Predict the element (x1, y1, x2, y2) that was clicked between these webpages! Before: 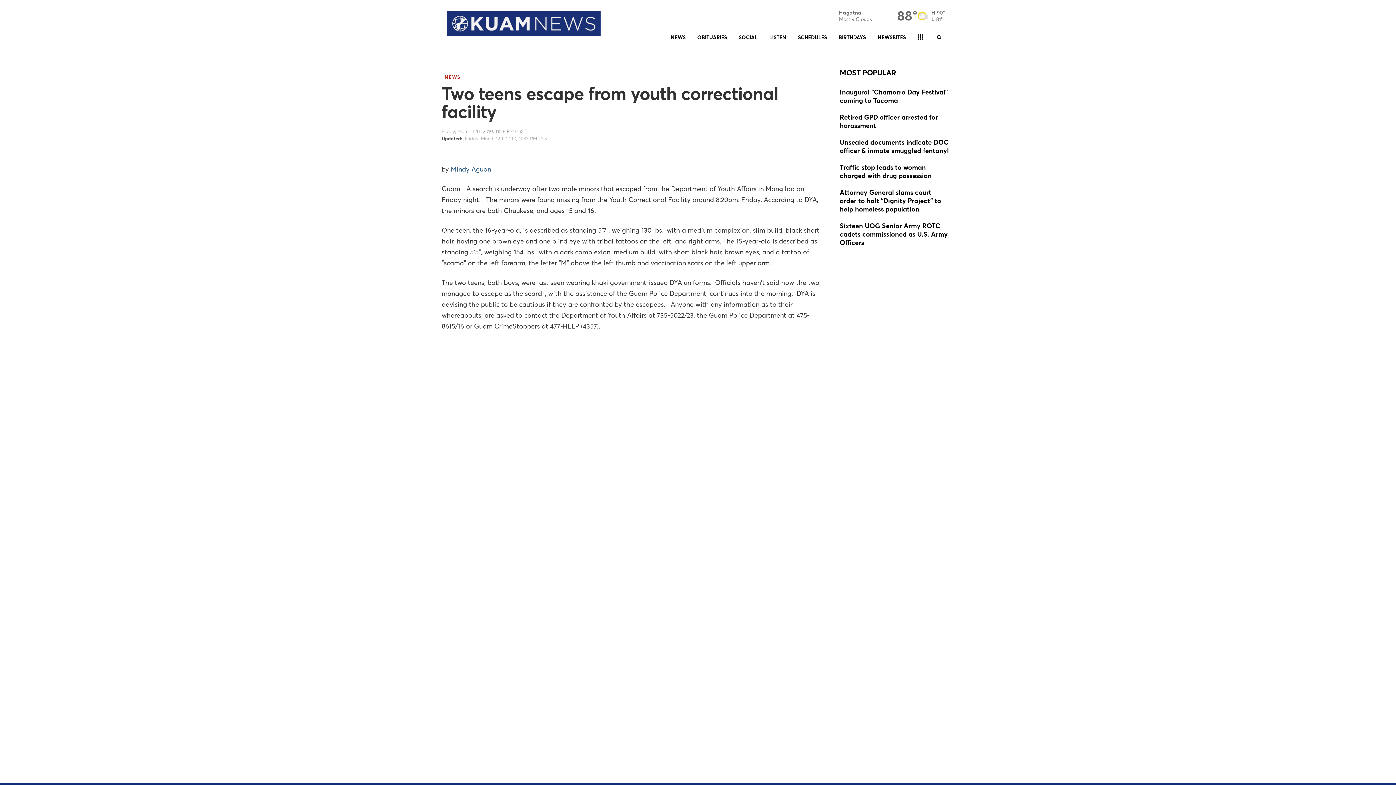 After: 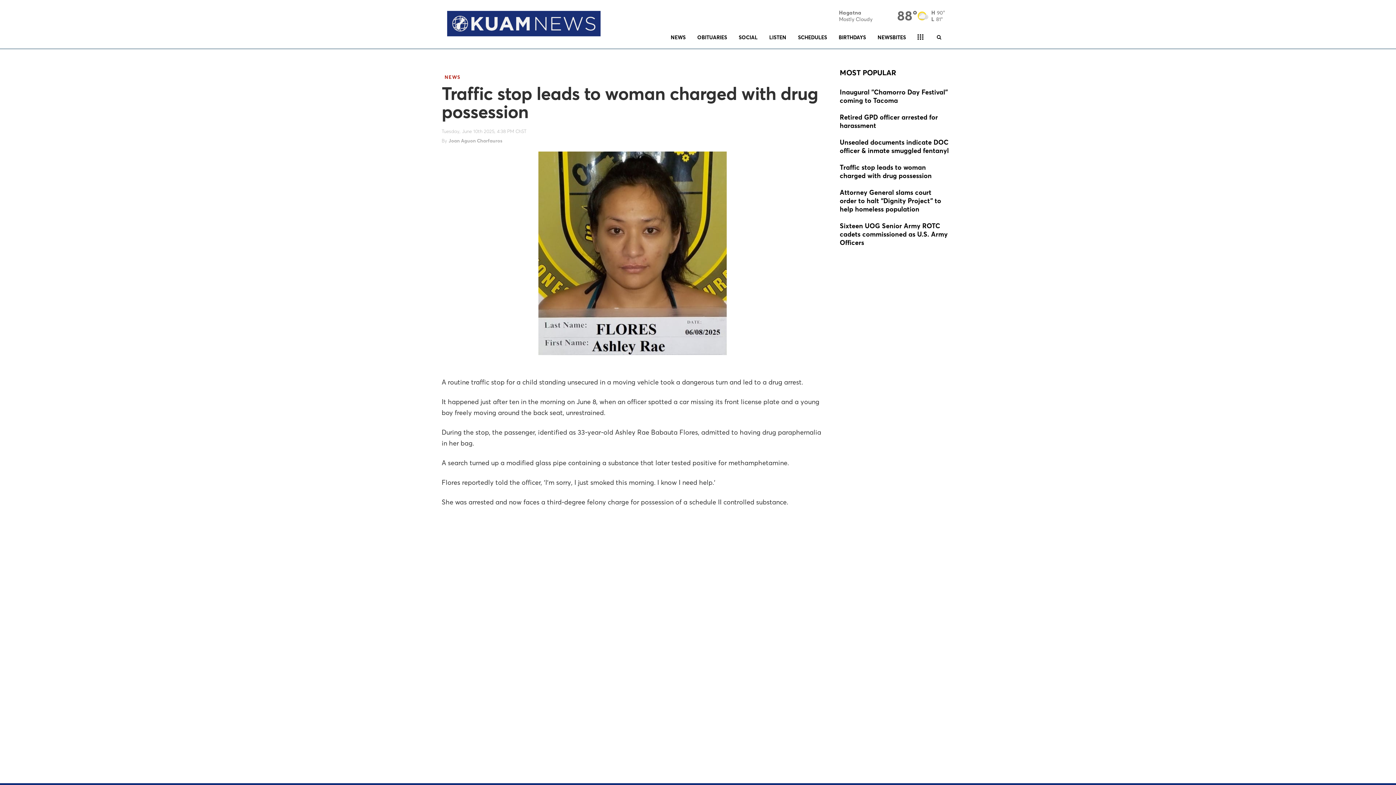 Action: bbox: (840, 163, 949, 181)